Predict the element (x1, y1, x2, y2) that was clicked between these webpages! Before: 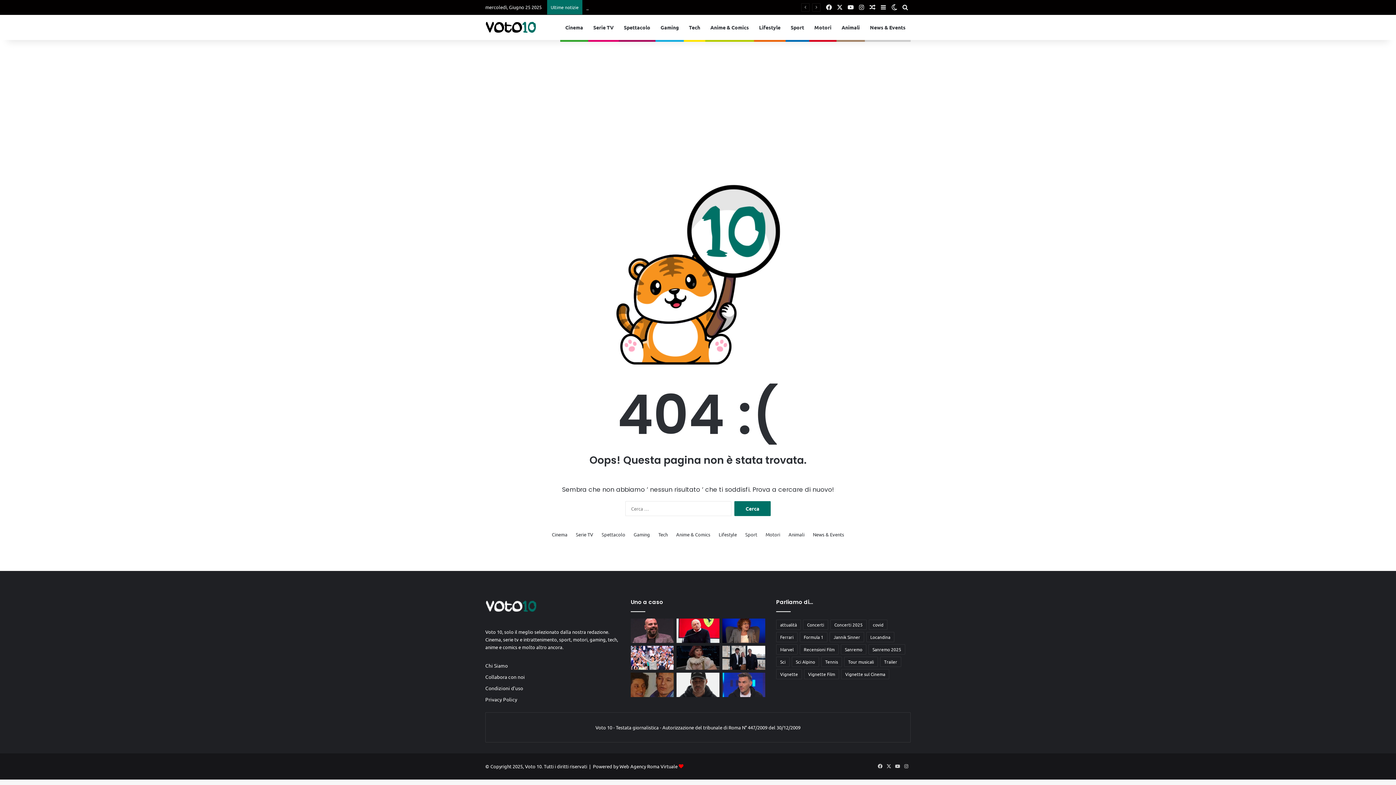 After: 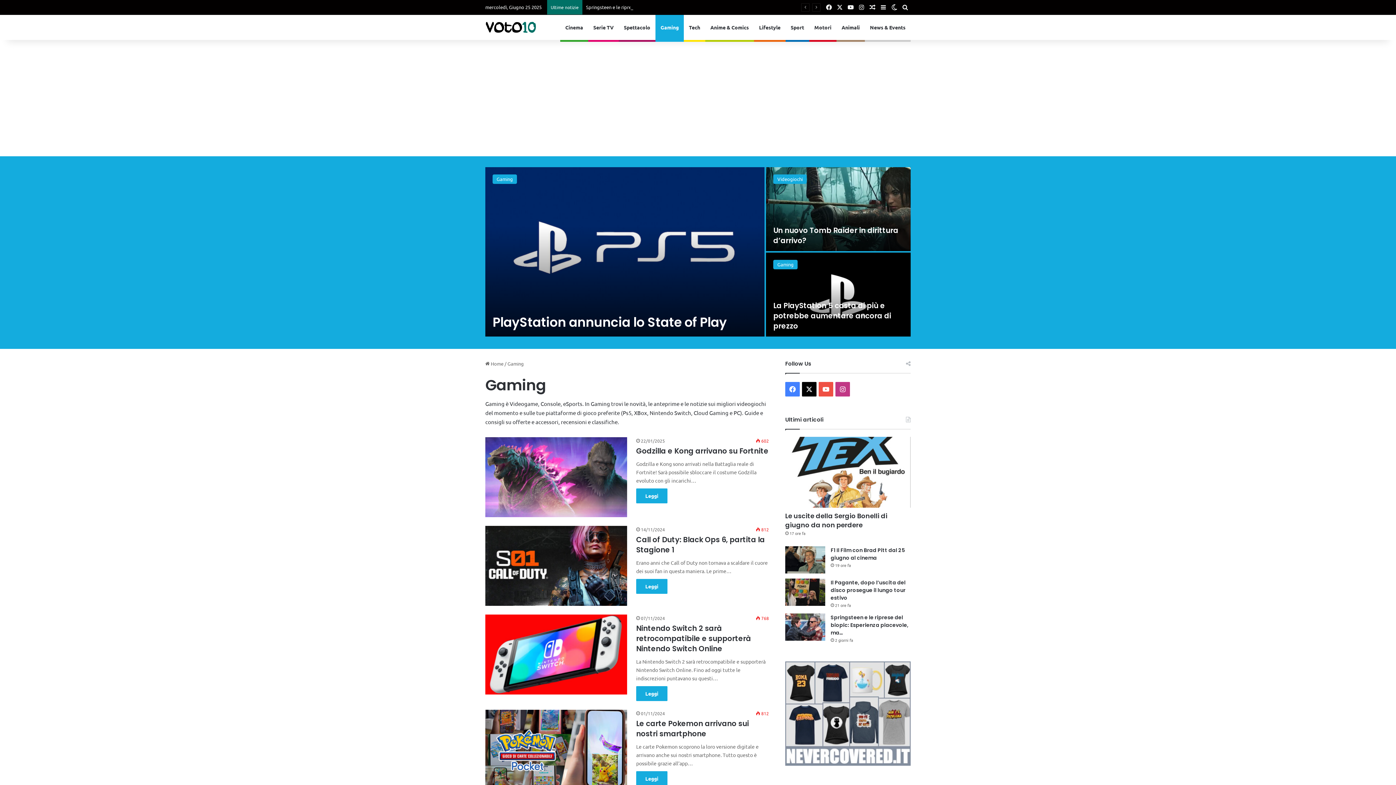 Action: label: Gaming bbox: (655, 14, 684, 40)